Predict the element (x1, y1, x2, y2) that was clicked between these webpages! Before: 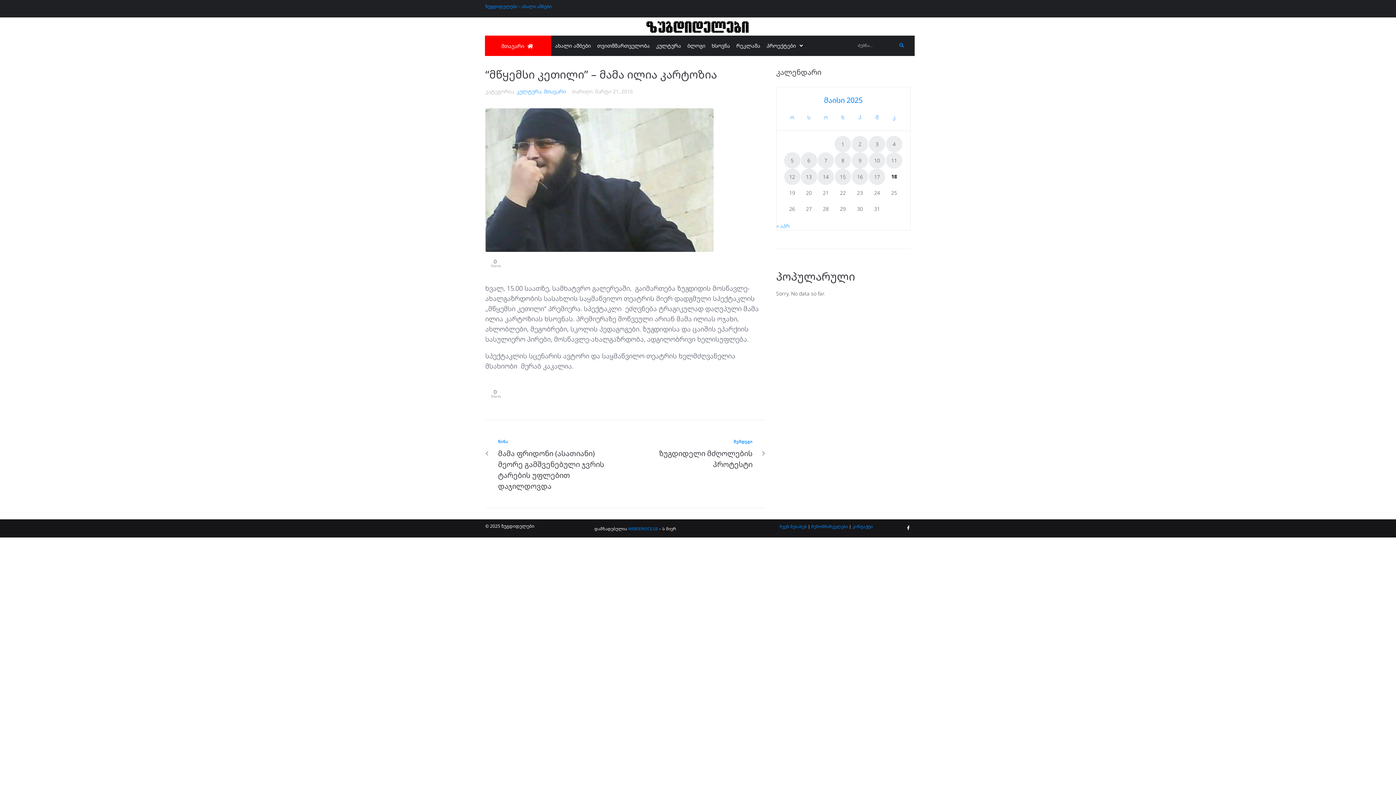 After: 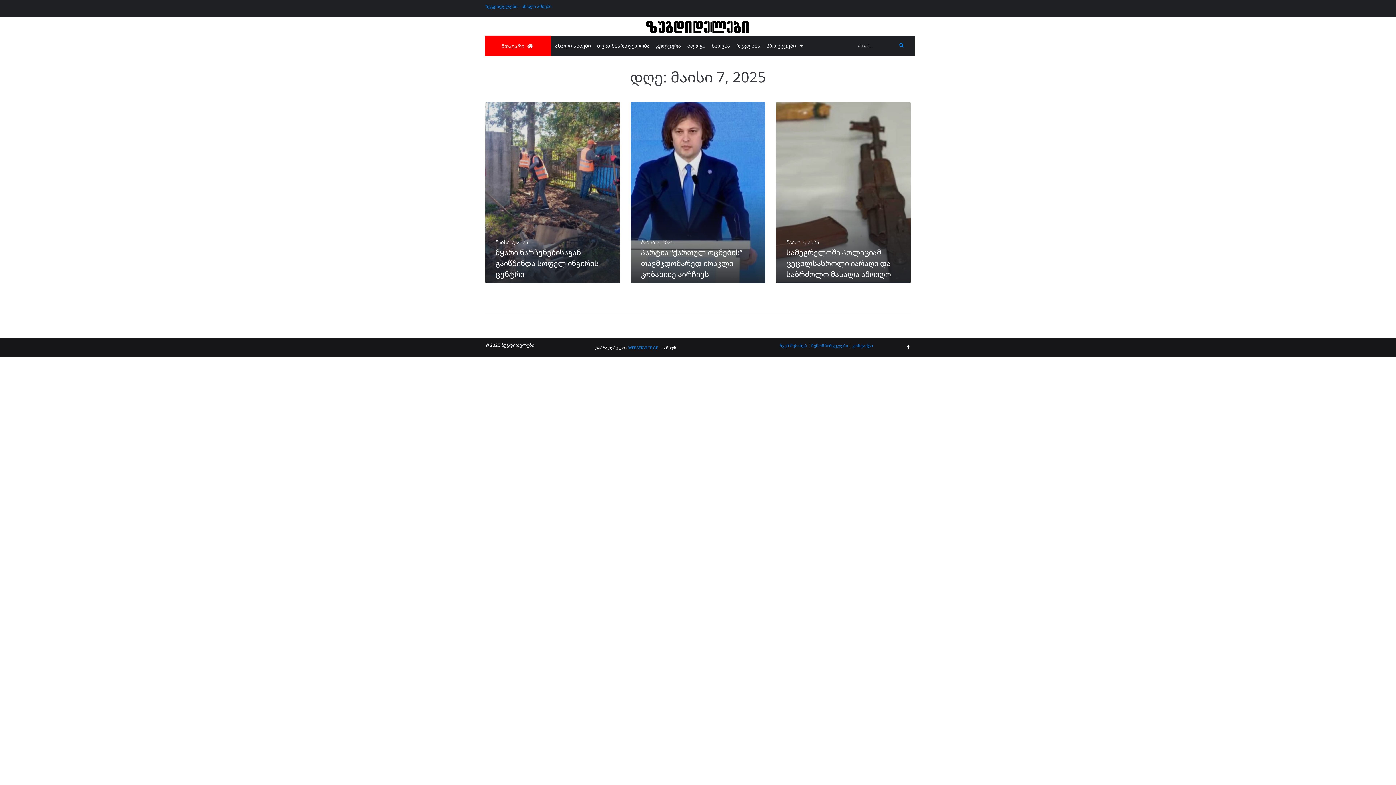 Action: label: ჩანაწერები გამოქვეყნებულია: May 7, 2025 bbox: (817, 152, 834, 168)